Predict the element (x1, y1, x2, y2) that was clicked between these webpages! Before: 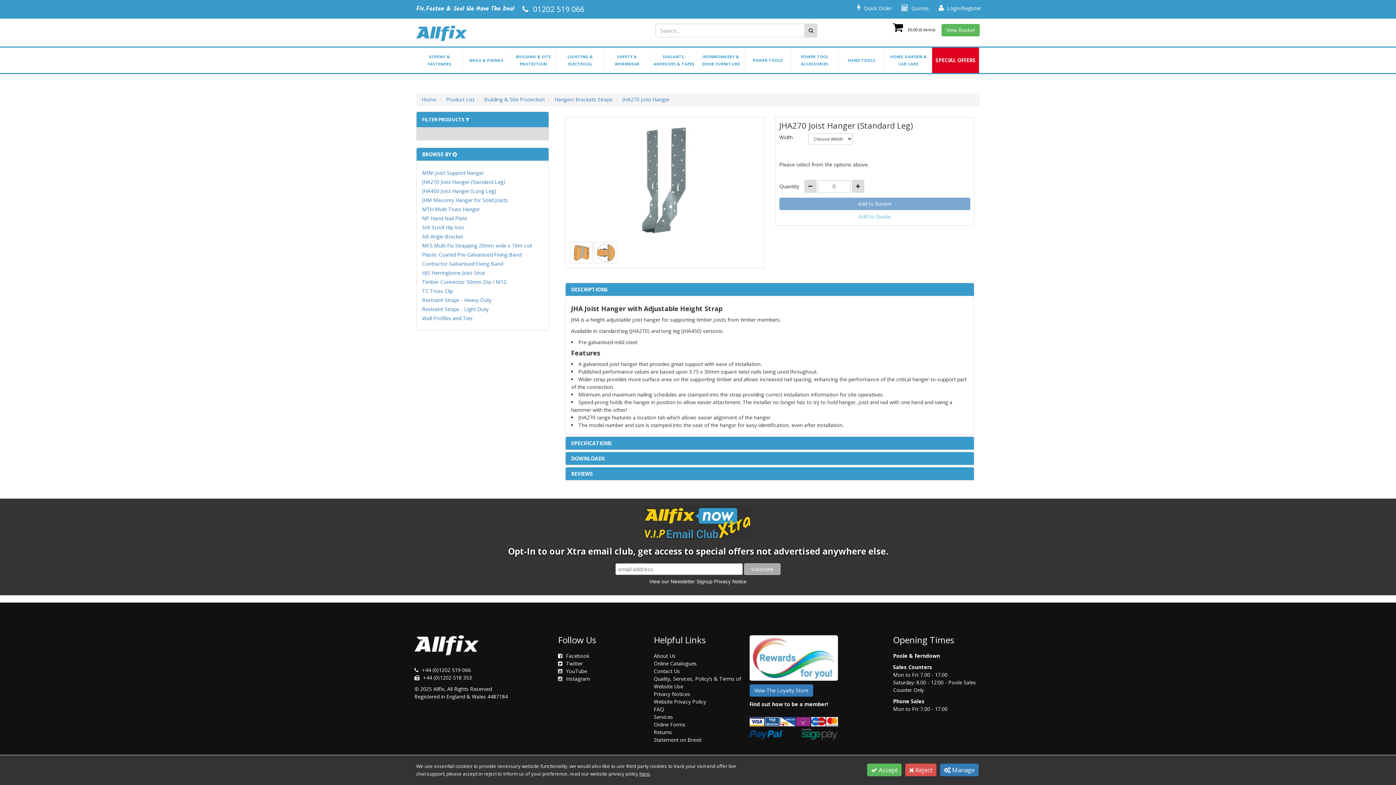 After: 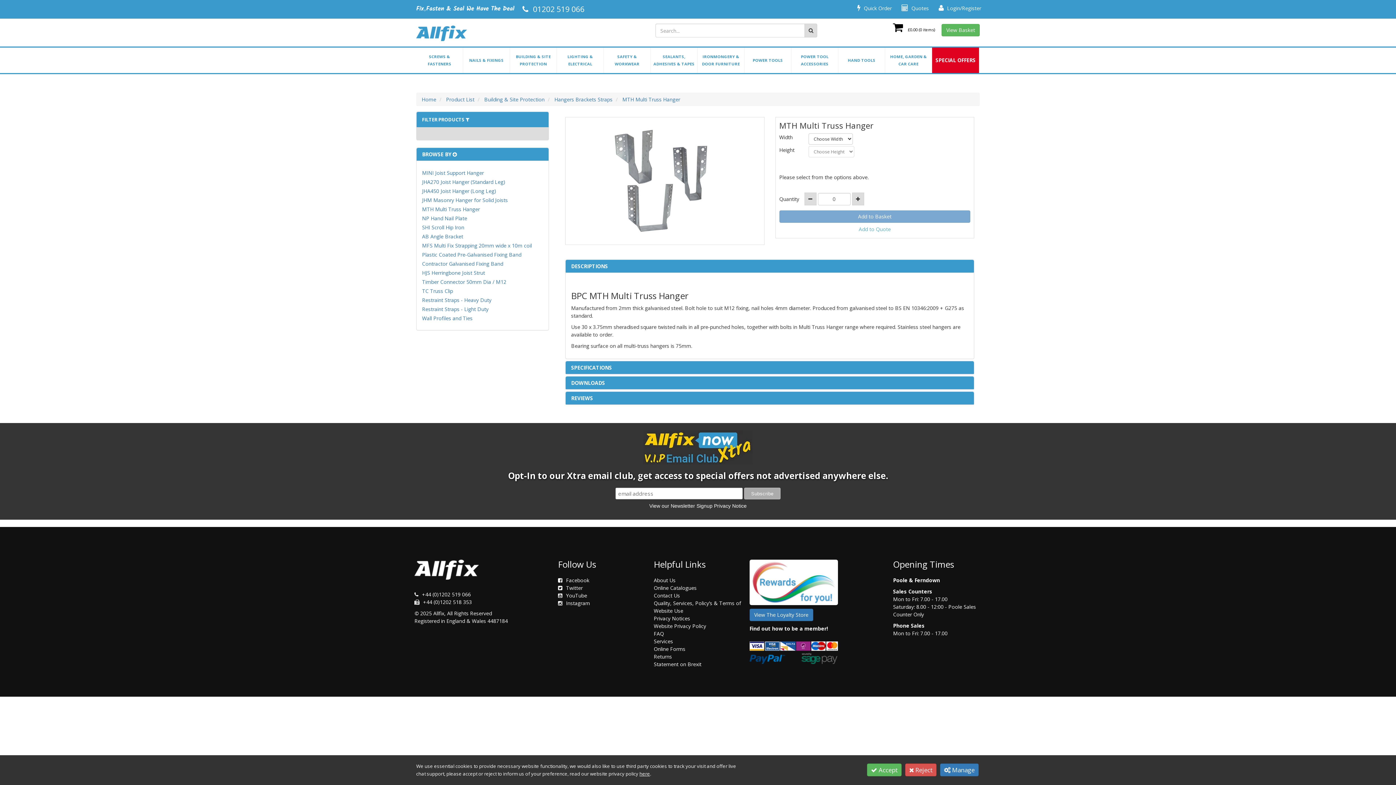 Action: bbox: (422, 205, 480, 212) label: MTH Multi Truss Hanger